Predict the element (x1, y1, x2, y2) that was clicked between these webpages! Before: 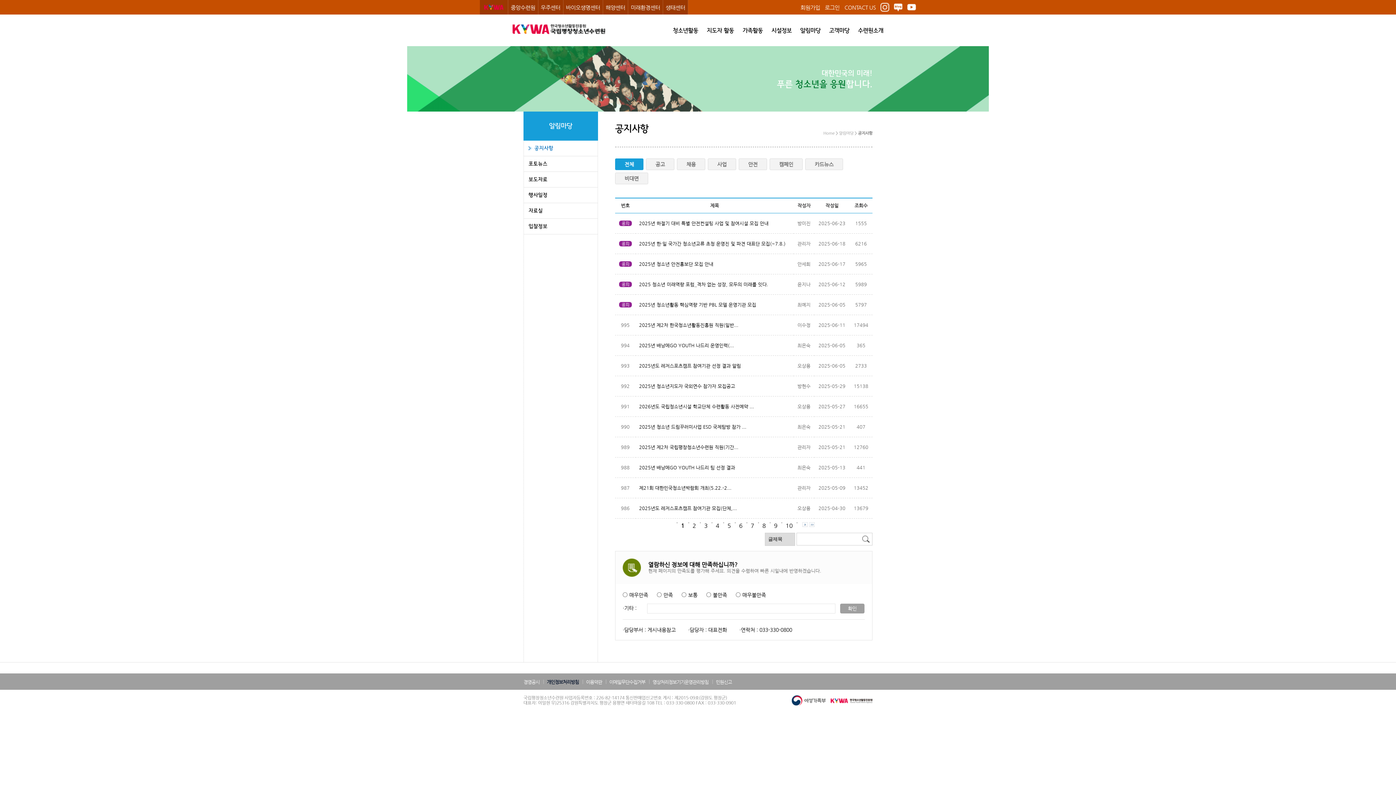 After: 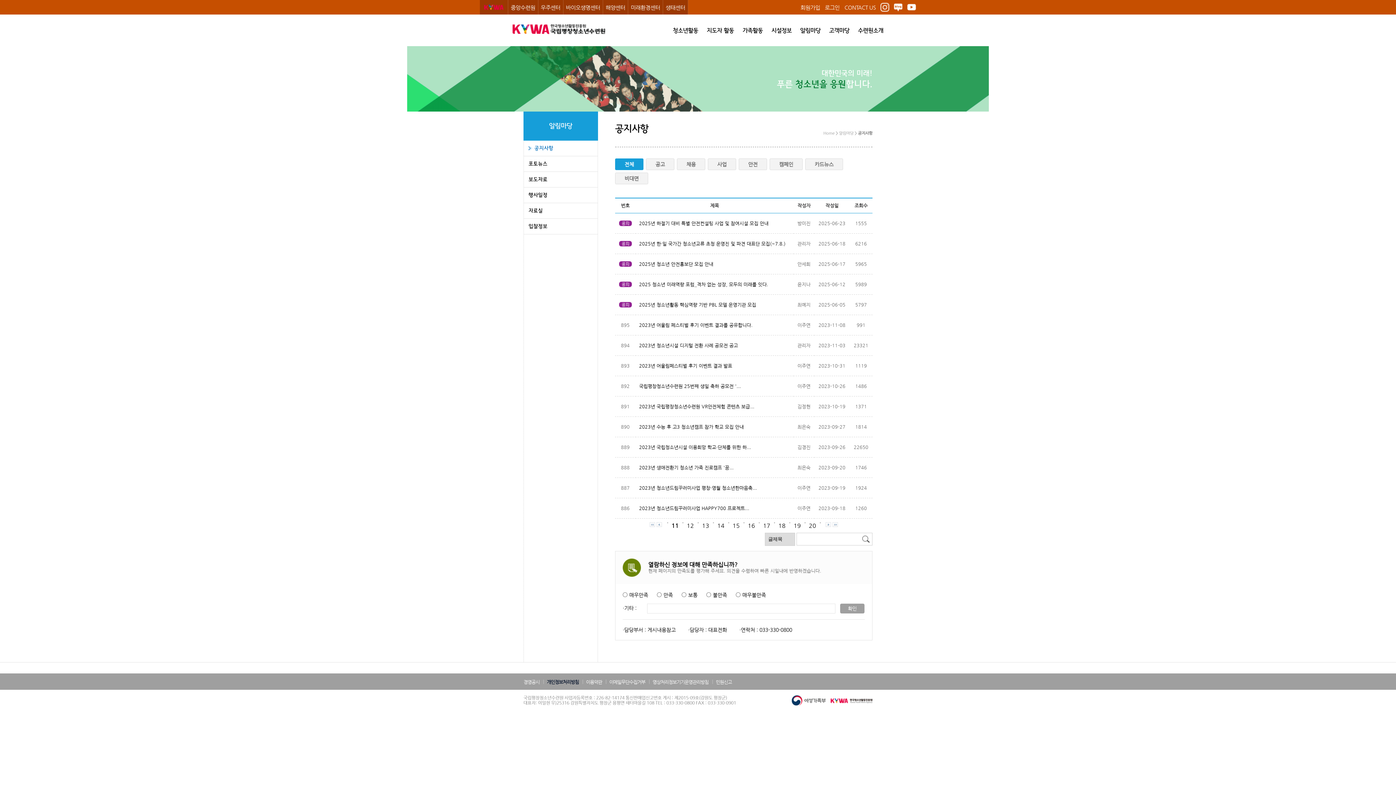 Action: bbox: (809, 522, 814, 529)